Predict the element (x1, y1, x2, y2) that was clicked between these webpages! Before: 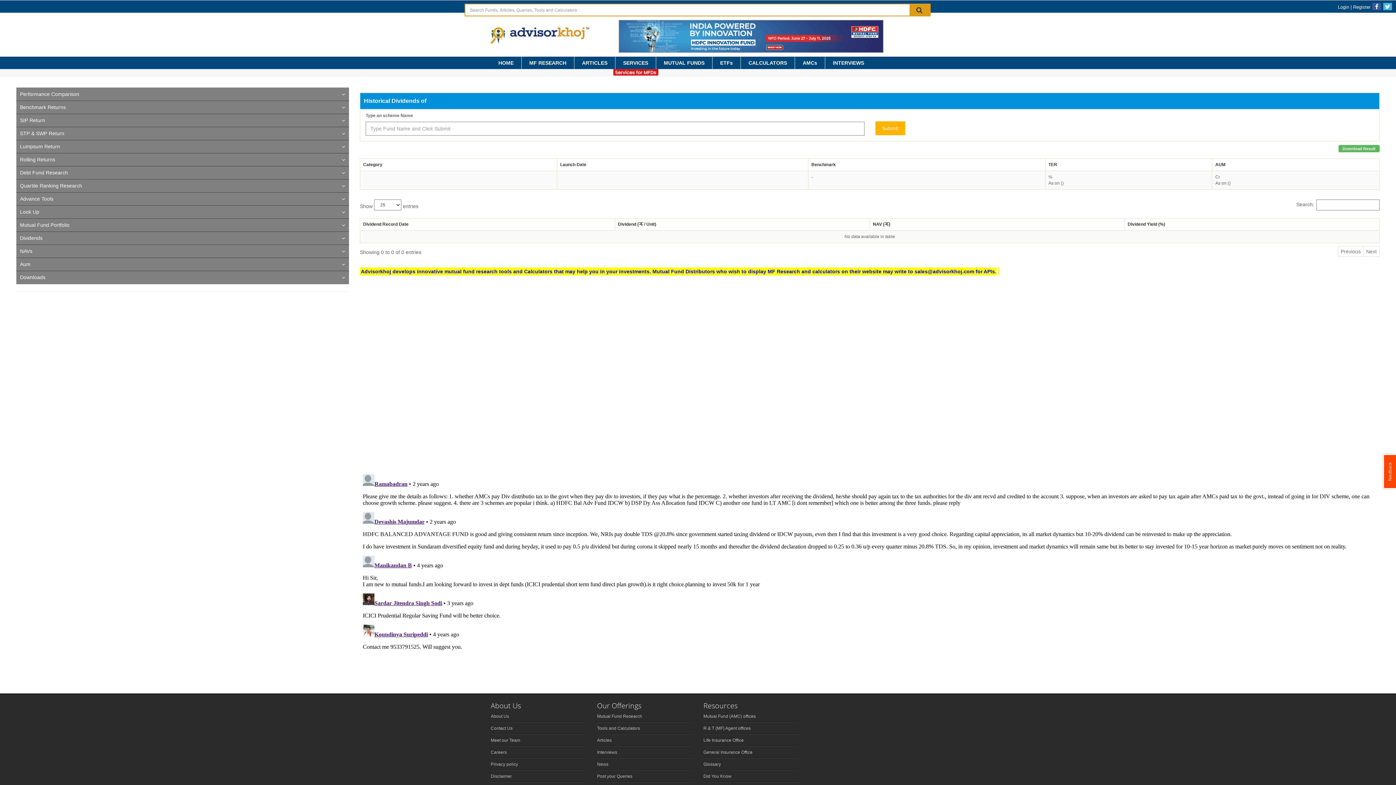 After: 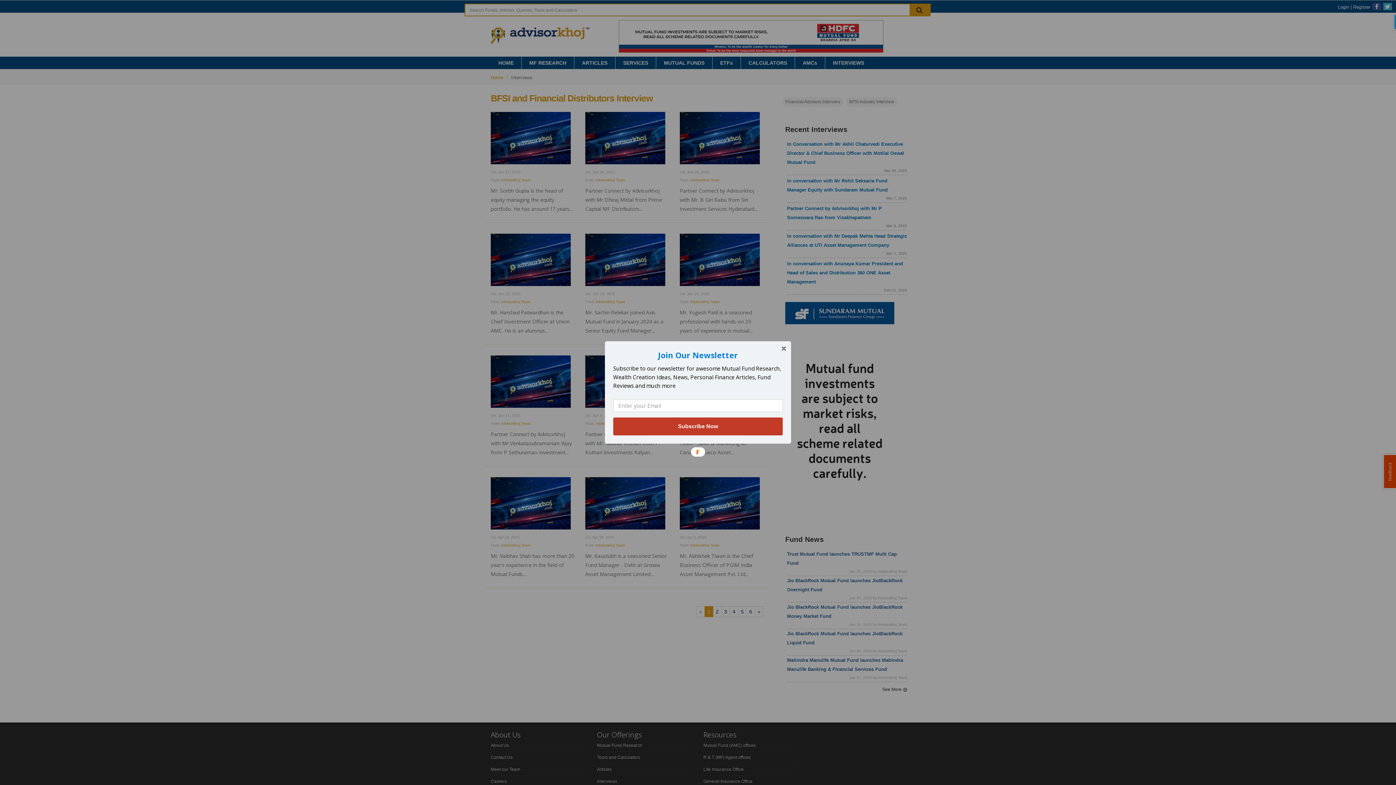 Action: label: INTERVIEWS bbox: (825, 56, 872, 69)